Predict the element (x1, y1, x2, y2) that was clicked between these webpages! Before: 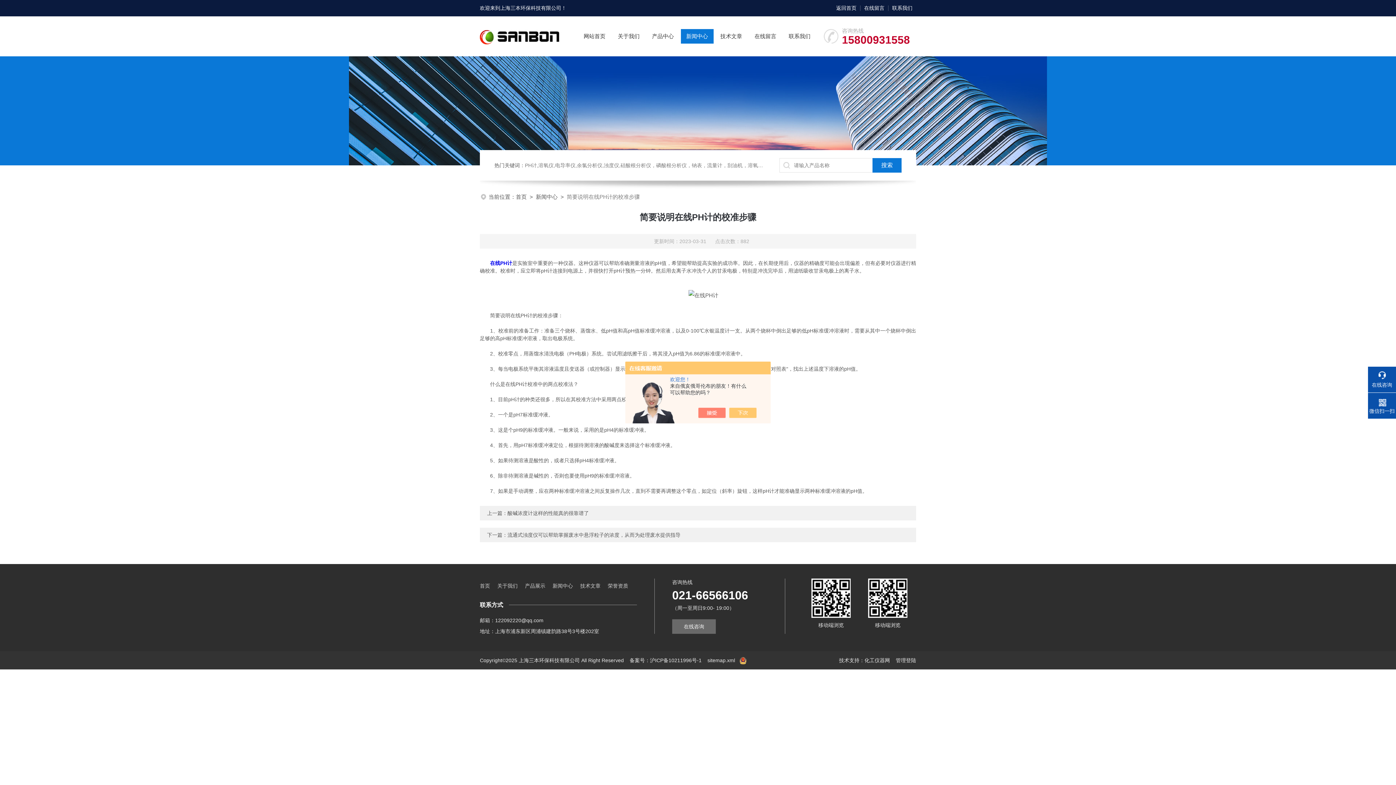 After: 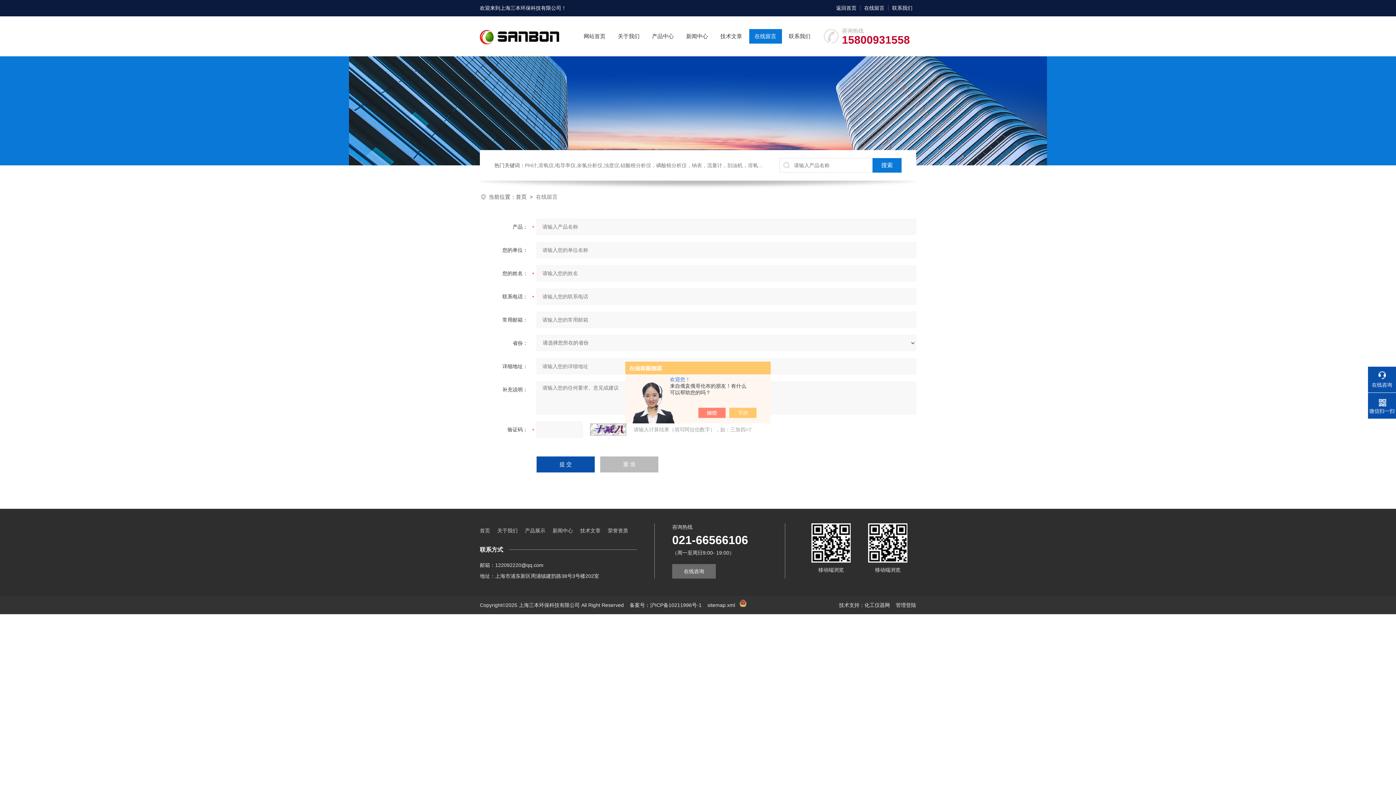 Action: bbox: (860, 0, 888, 16) label: 在线留言